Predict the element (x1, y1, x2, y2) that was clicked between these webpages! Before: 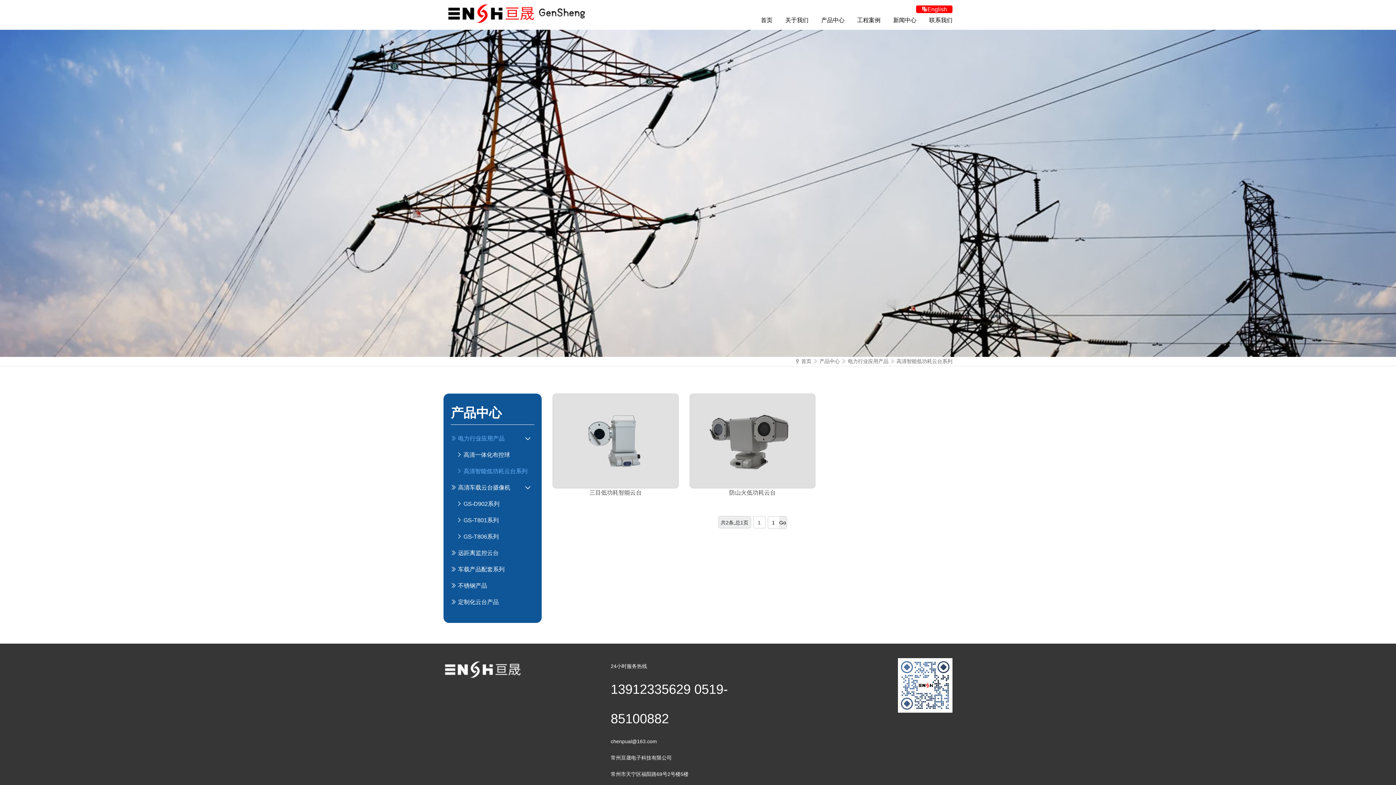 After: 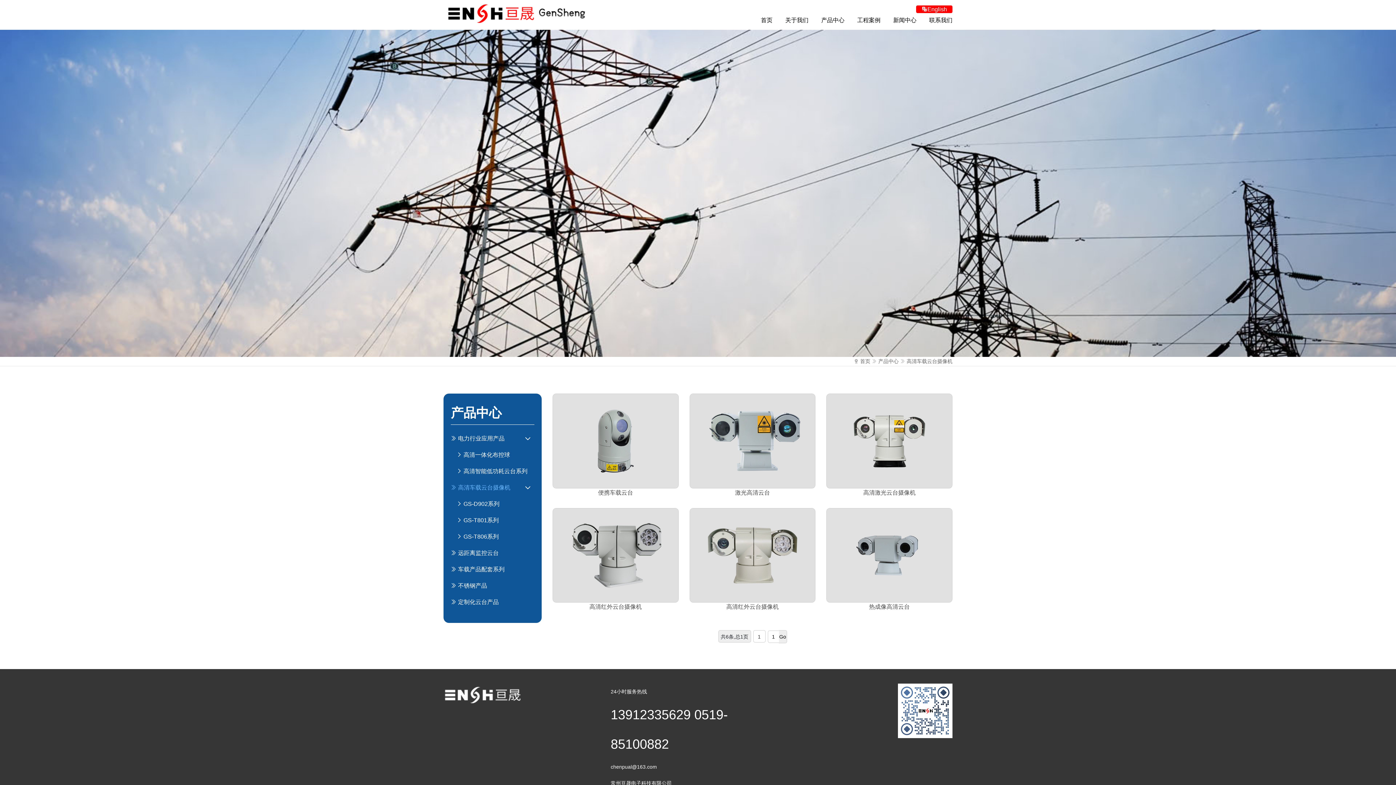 Action: bbox: (450, 479, 534, 496) label:  高清车载云台摄像机